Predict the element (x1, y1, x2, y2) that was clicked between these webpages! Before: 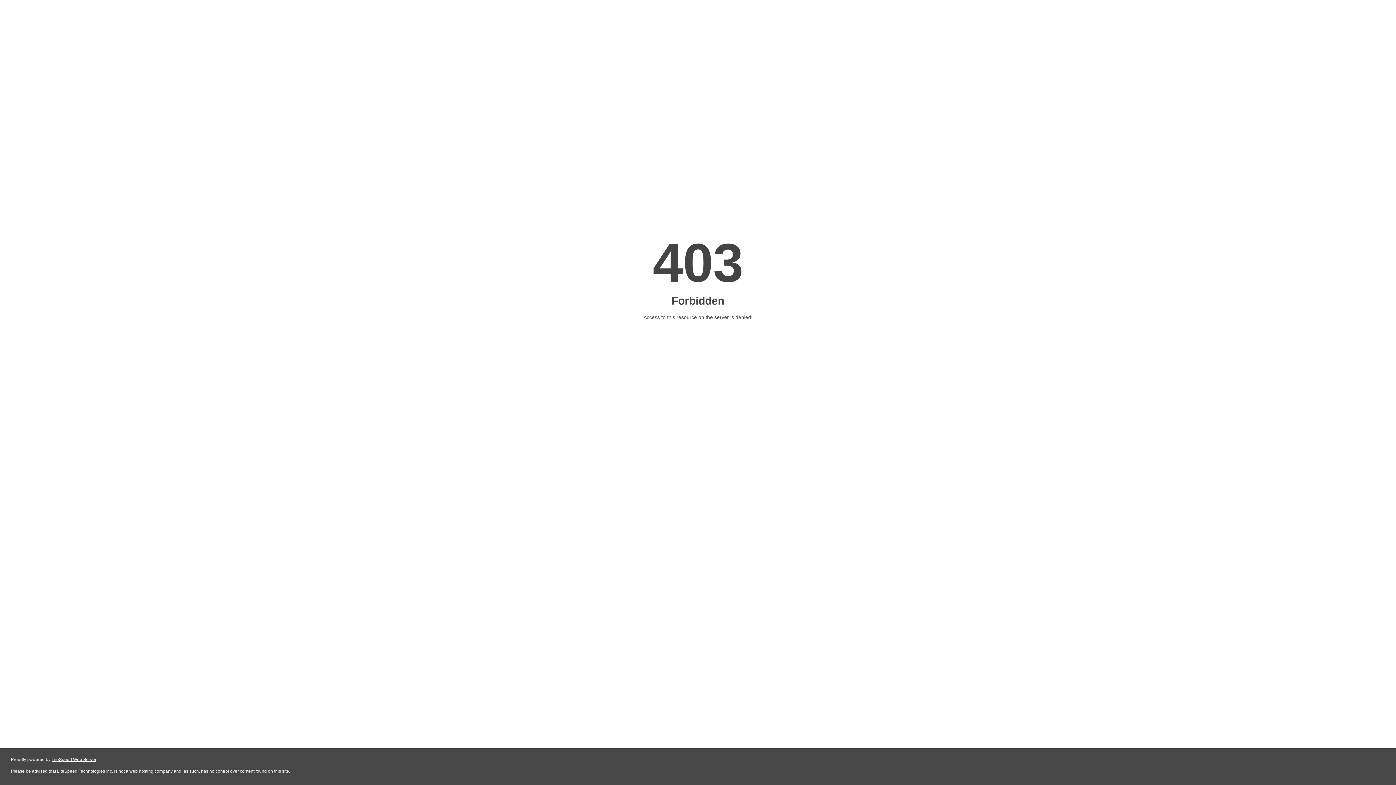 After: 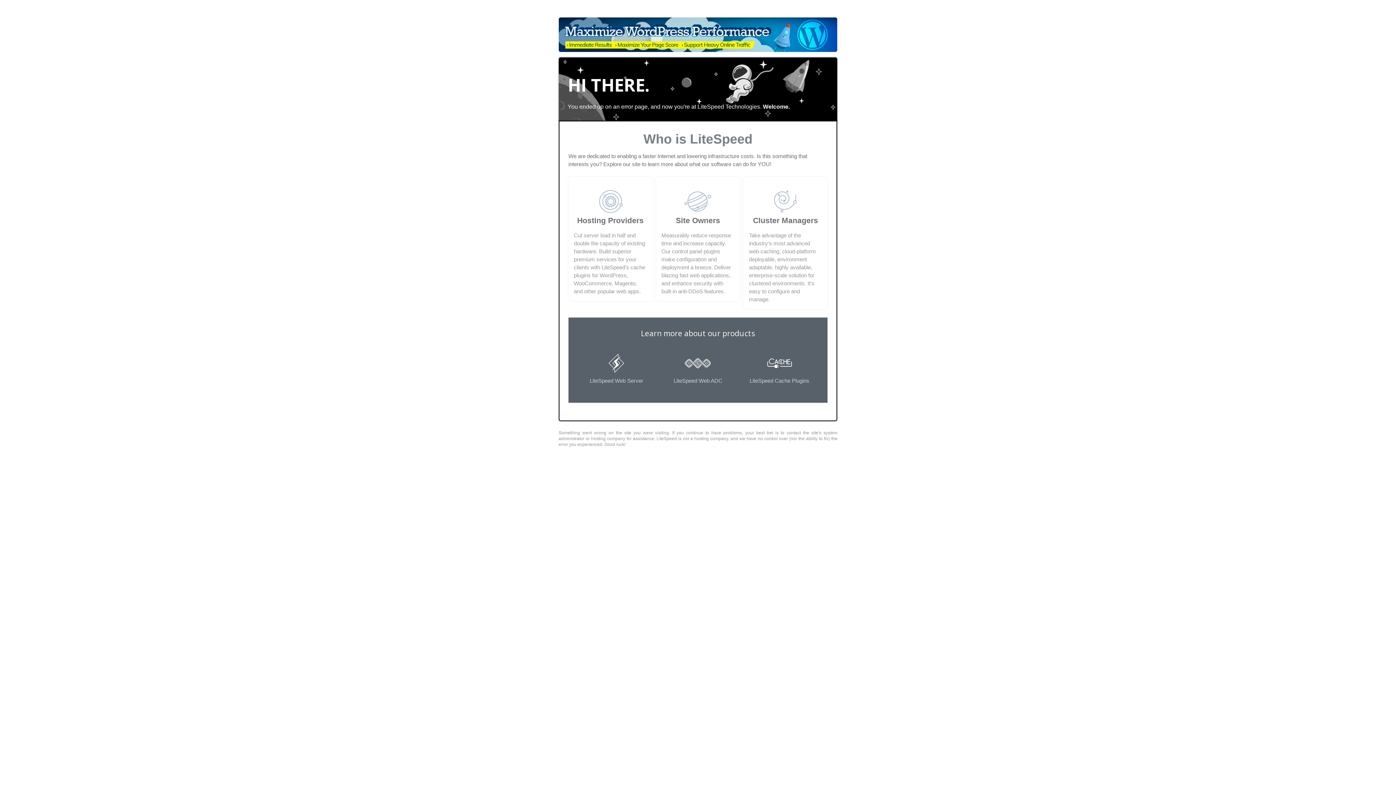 Action: bbox: (51, 757, 96, 762) label: LiteSpeed Web Server